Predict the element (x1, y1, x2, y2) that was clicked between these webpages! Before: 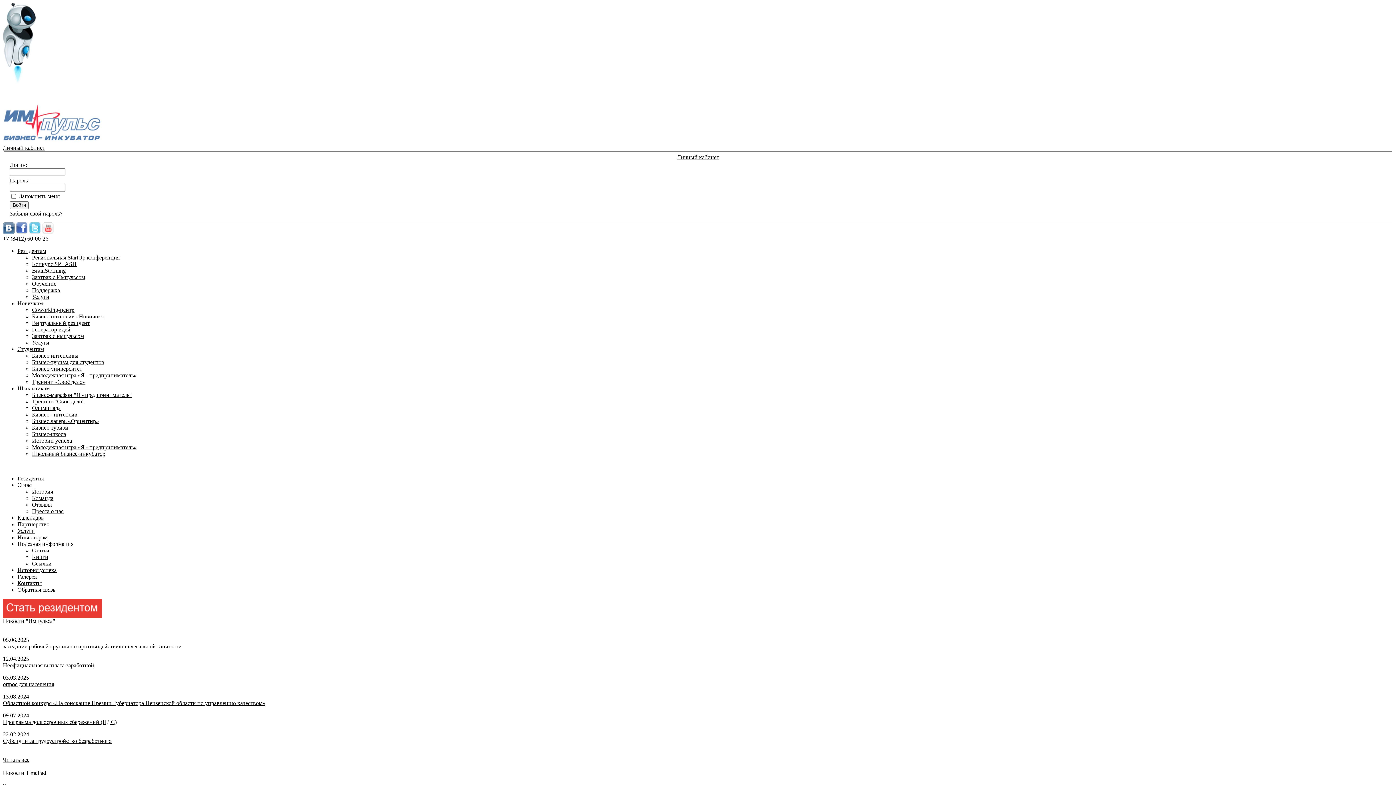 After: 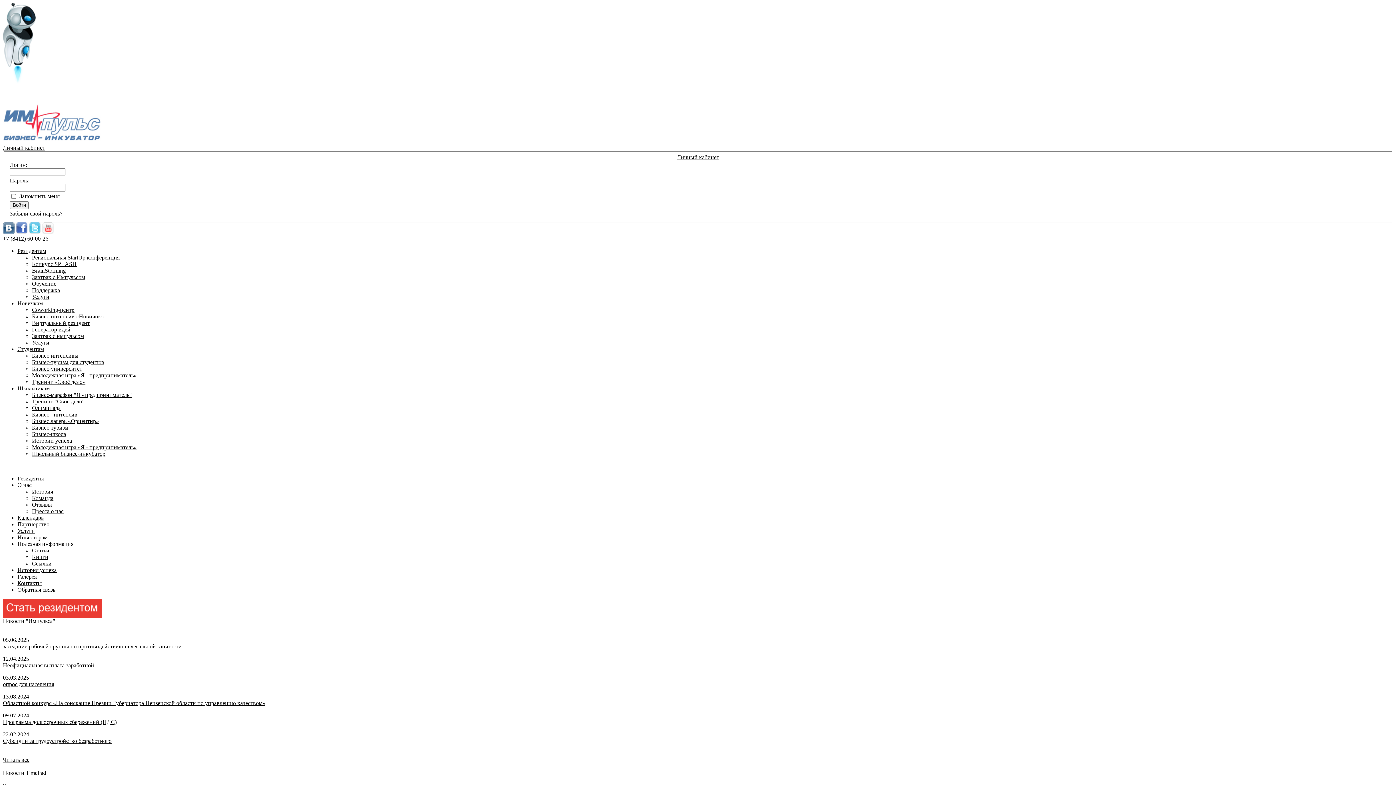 Action: bbox: (32, 339, 49, 345) label: Услуги